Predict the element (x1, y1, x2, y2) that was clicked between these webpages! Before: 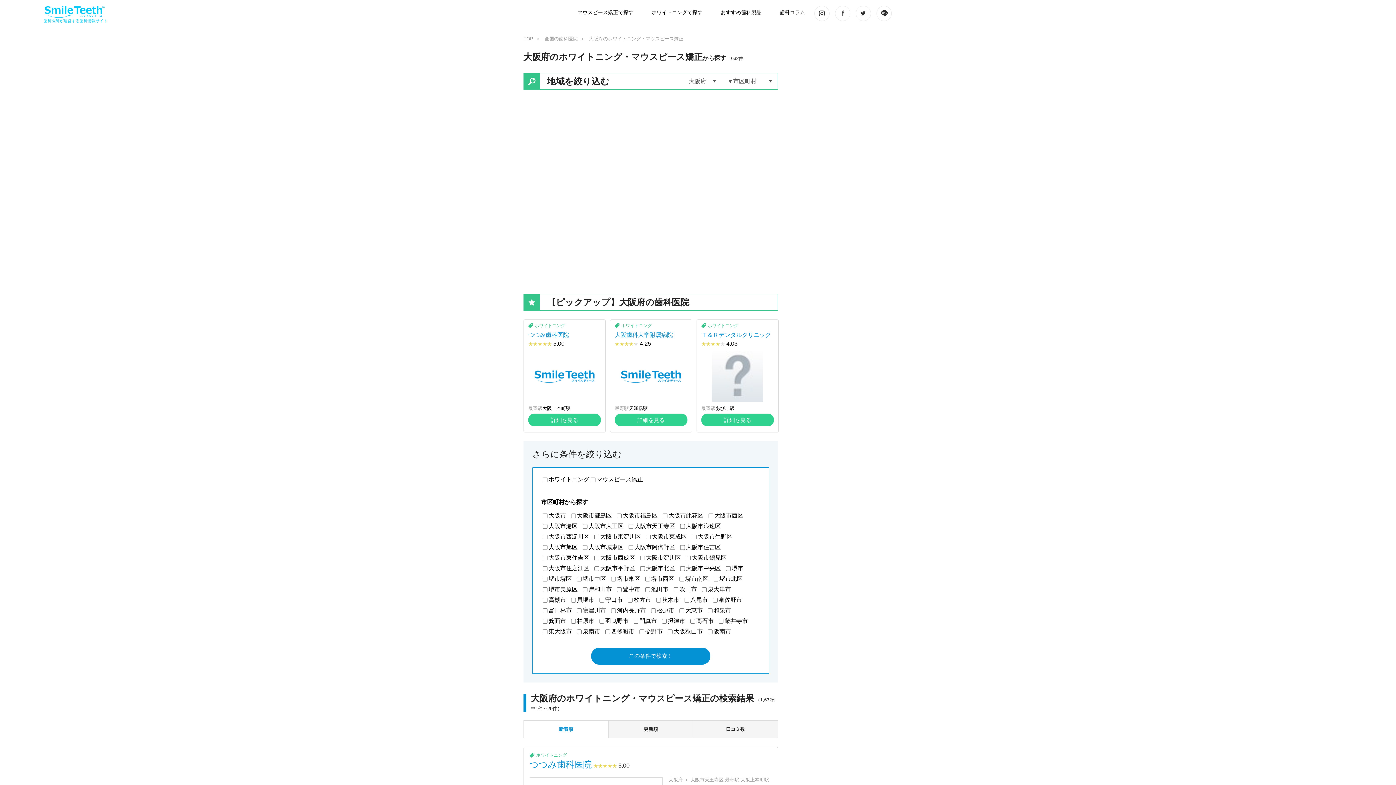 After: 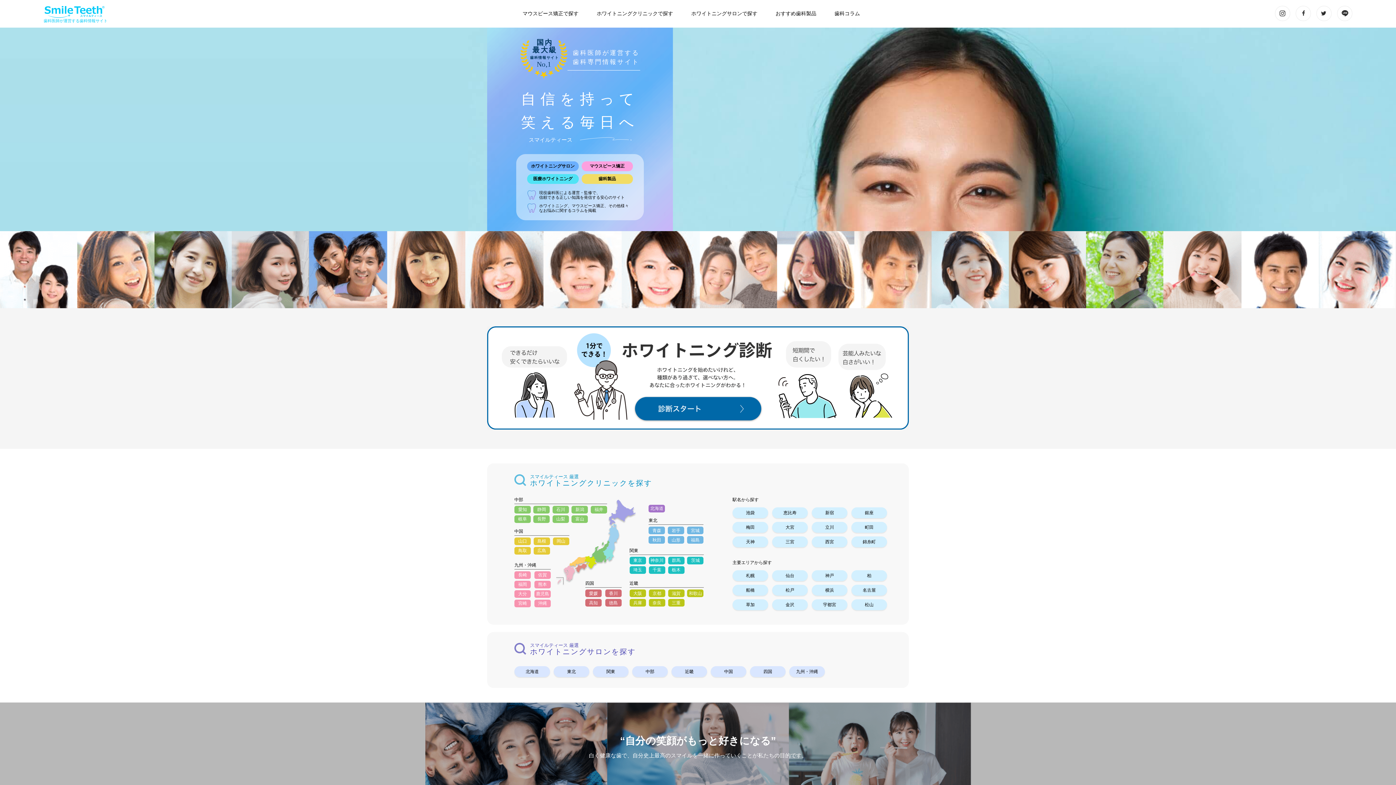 Action: label: 歯科医師が運営する歯科情報サイト bbox: (43, 4, 107, 22)